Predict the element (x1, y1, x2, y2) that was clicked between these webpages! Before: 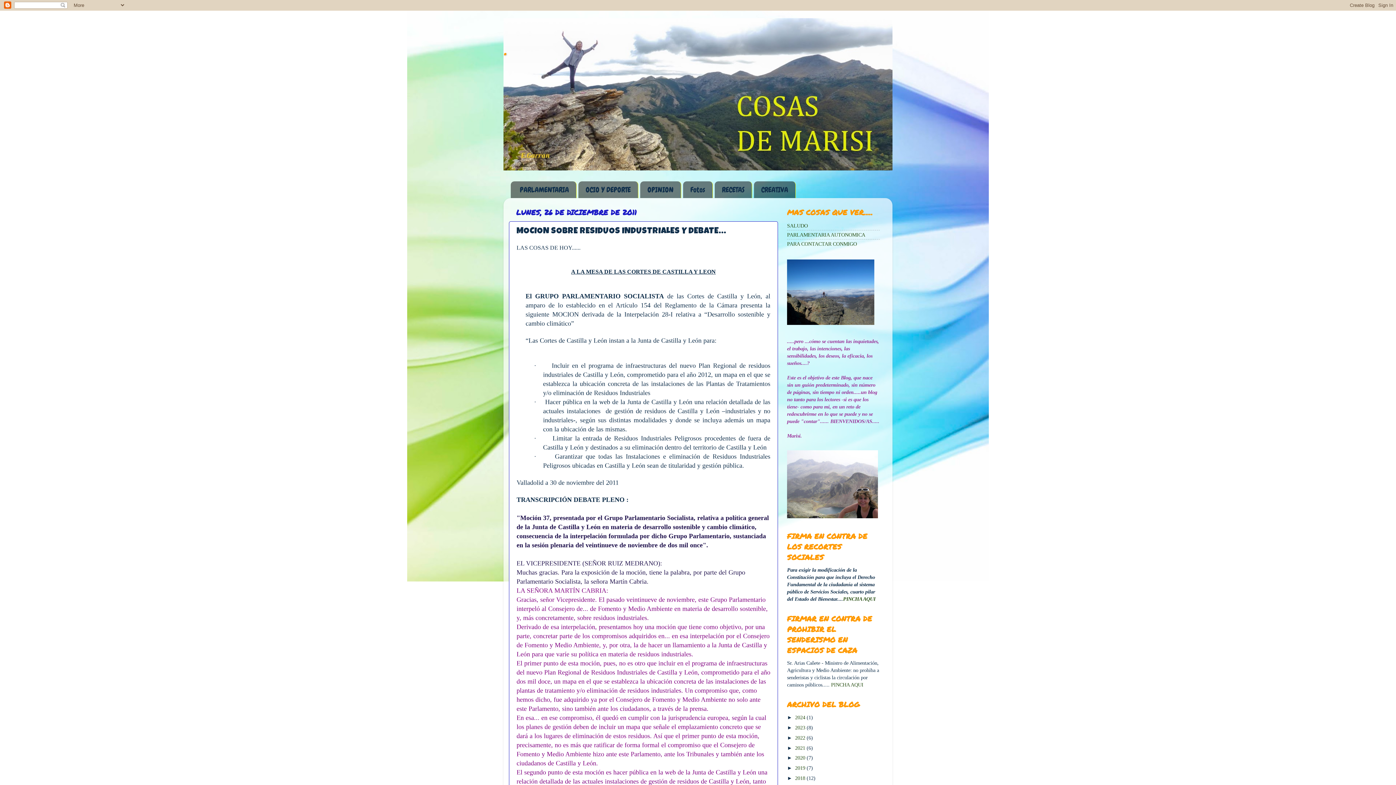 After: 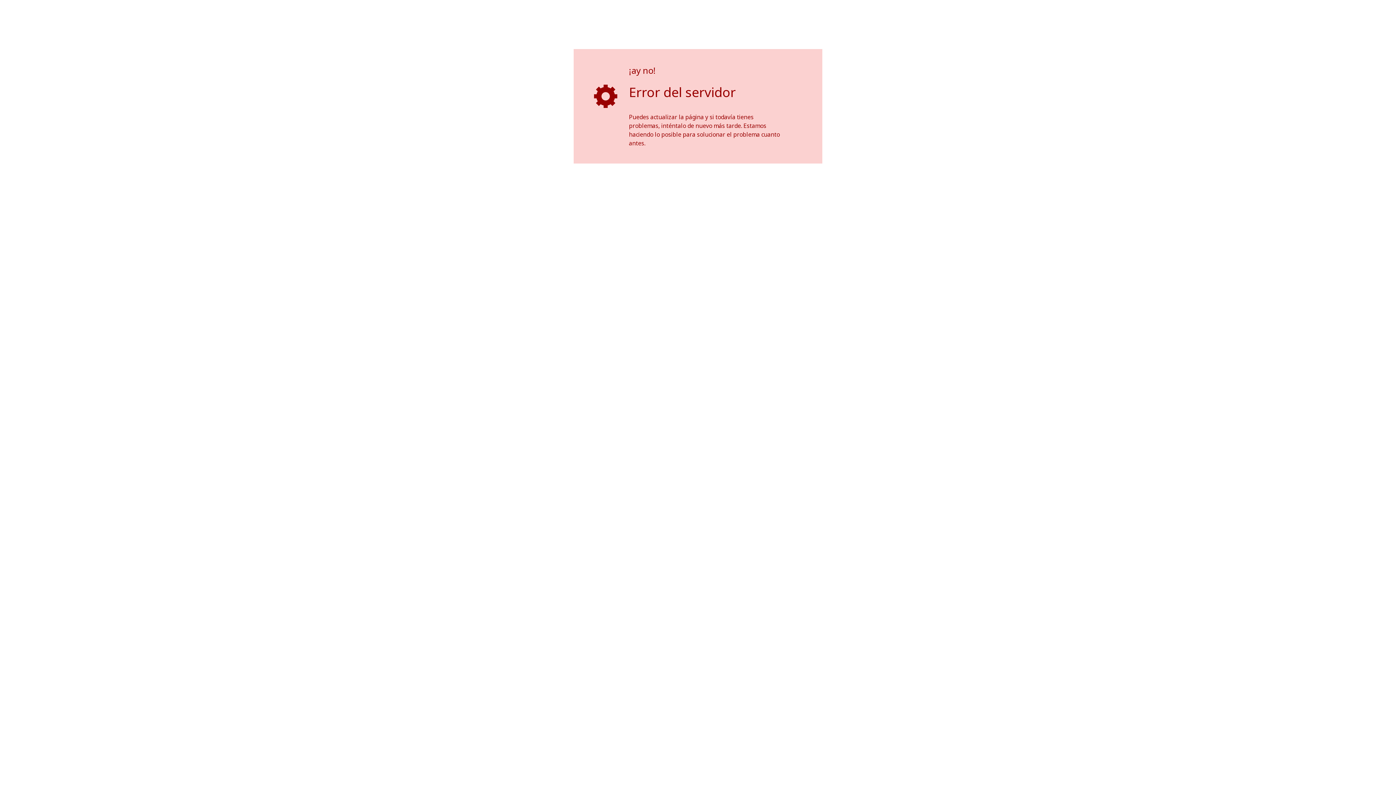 Action: label: PINCHA AQUI bbox: (843, 596, 875, 602)